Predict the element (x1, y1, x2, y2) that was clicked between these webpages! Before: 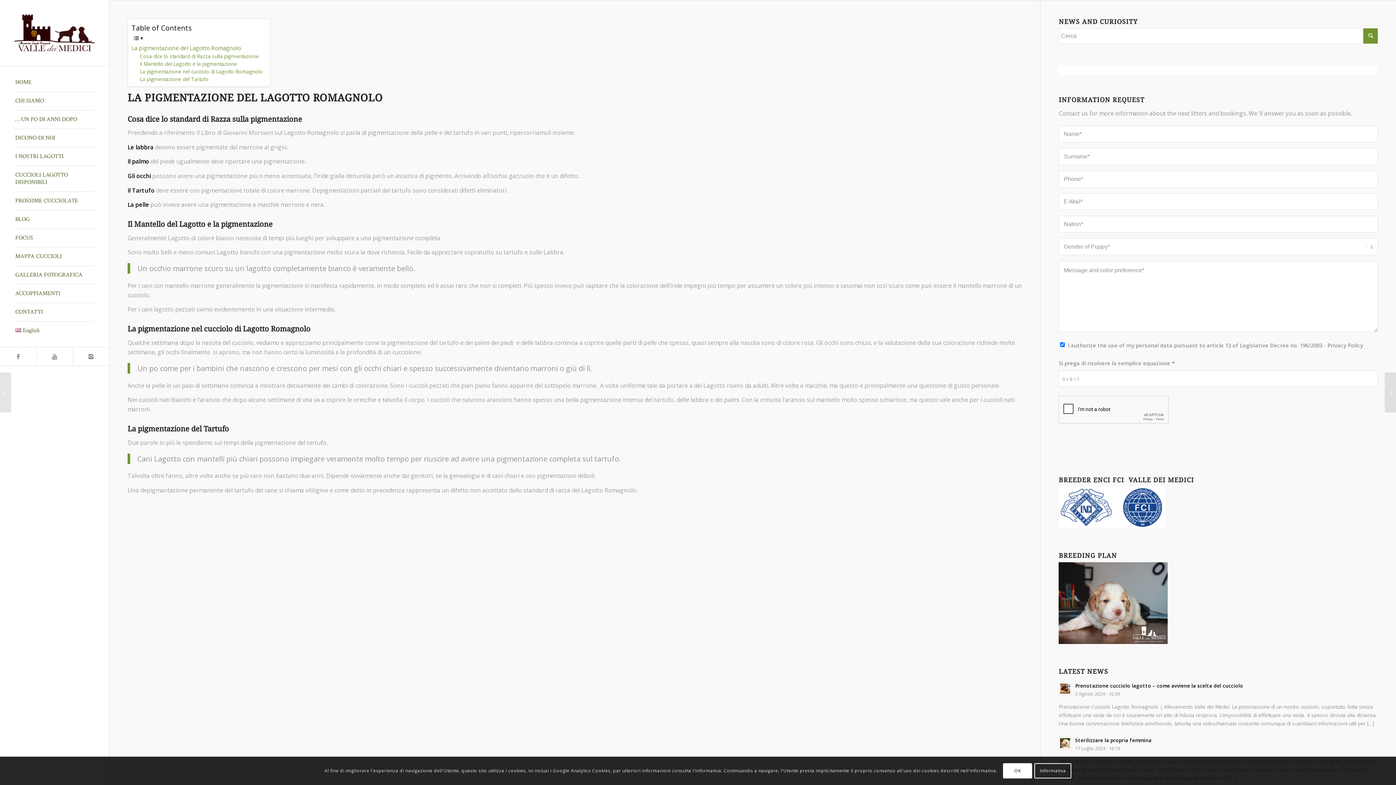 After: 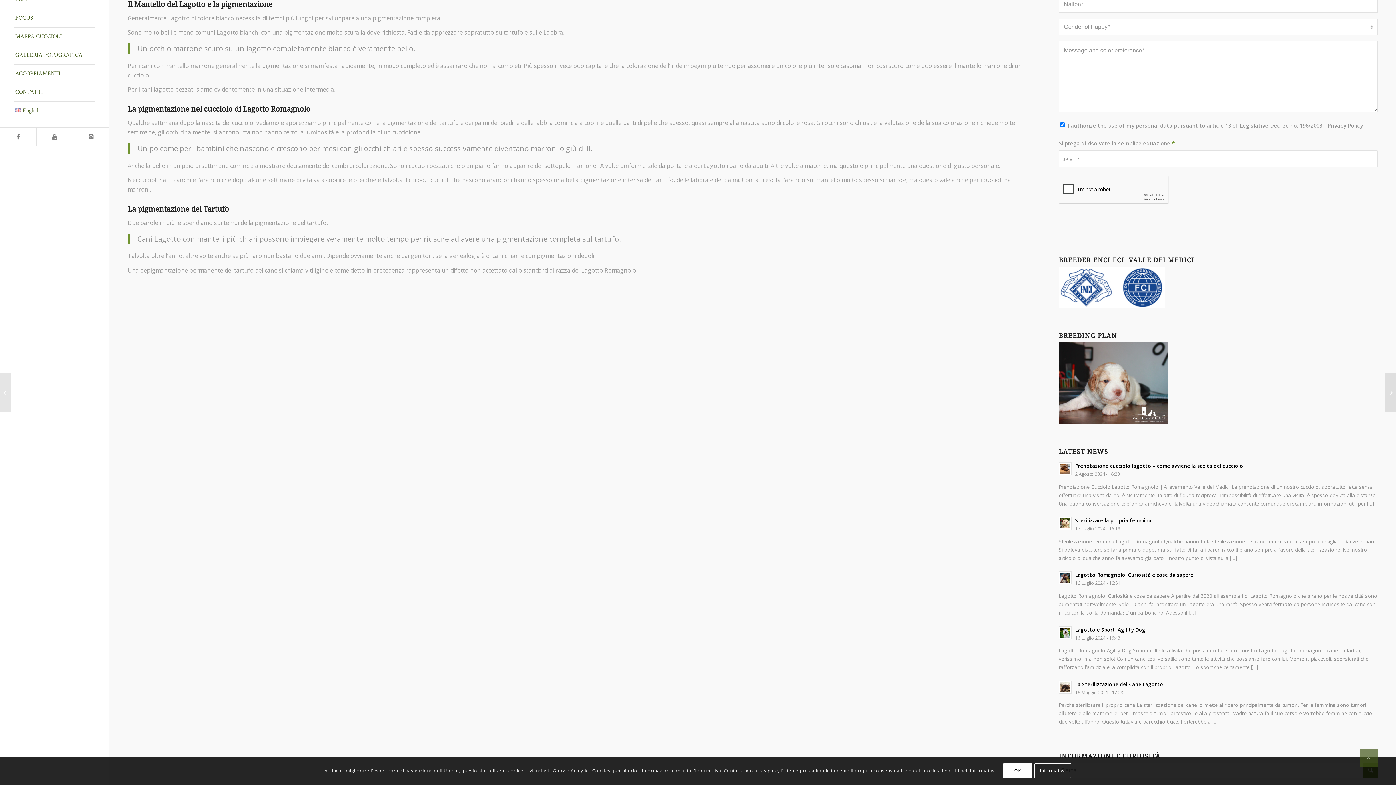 Action: label: Il Mantello del Lagotto e la pigmentazione bbox: (139, 60, 237, 67)